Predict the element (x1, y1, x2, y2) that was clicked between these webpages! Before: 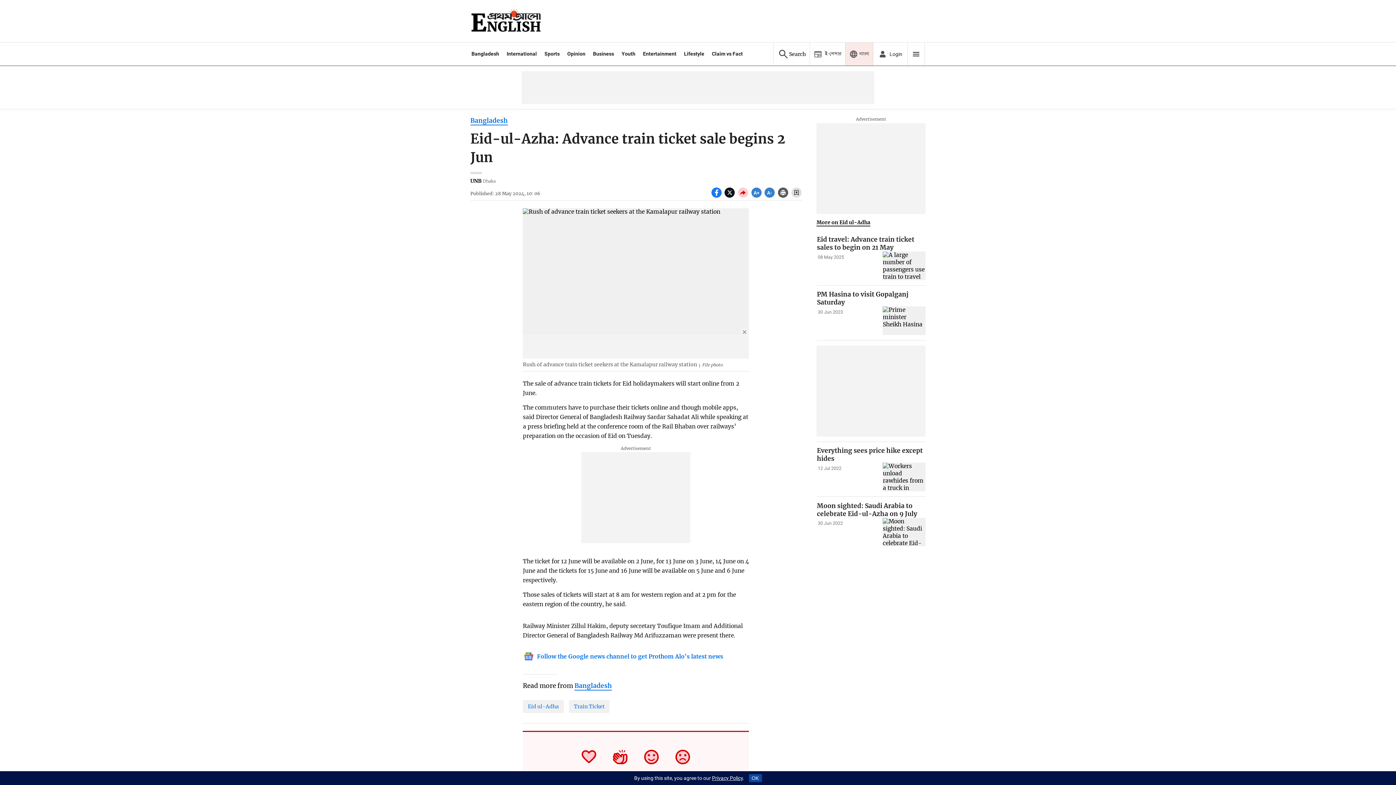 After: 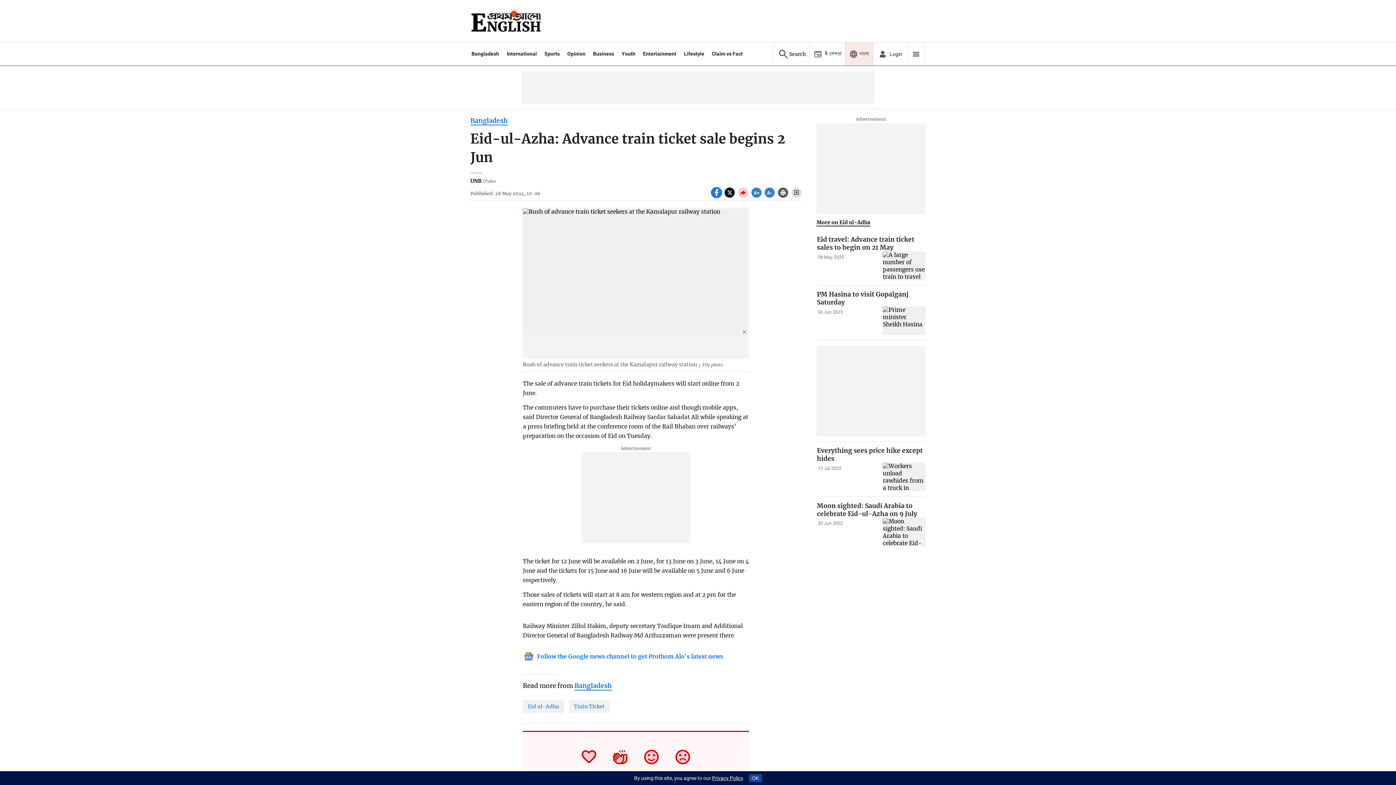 Action: label: socal share facebook icons bbox: (711, 192, 724, 199)